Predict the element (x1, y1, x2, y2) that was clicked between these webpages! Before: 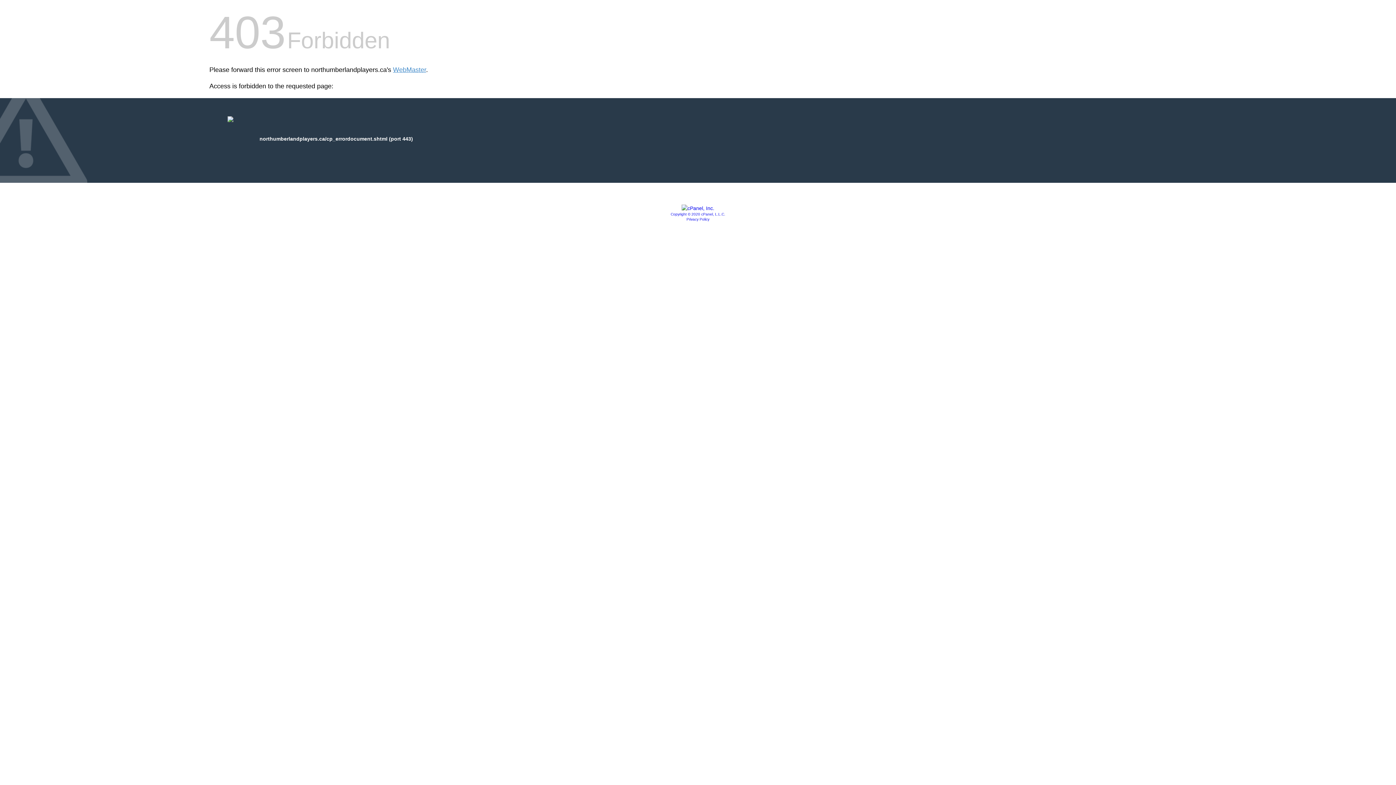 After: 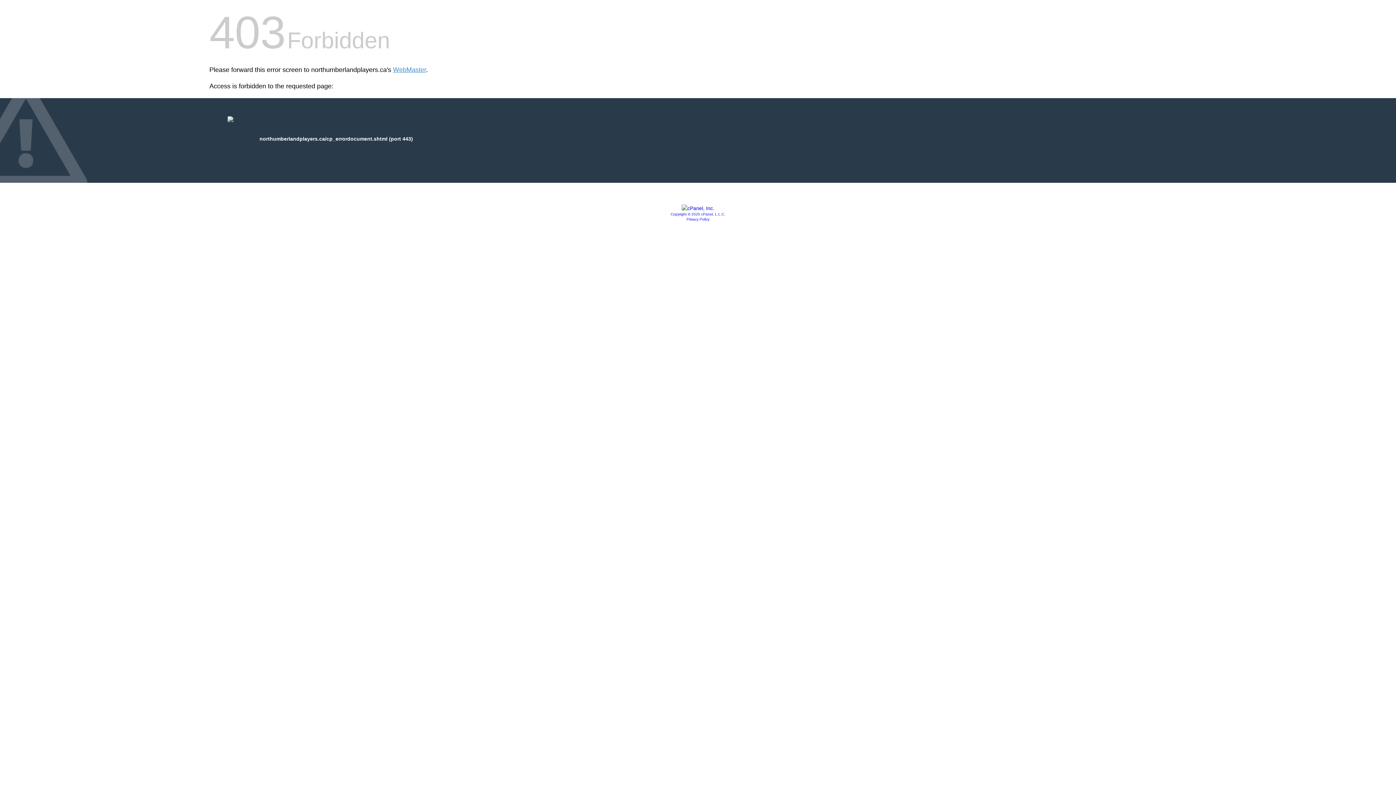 Action: label: Privacy Policy bbox: (686, 217, 709, 221)